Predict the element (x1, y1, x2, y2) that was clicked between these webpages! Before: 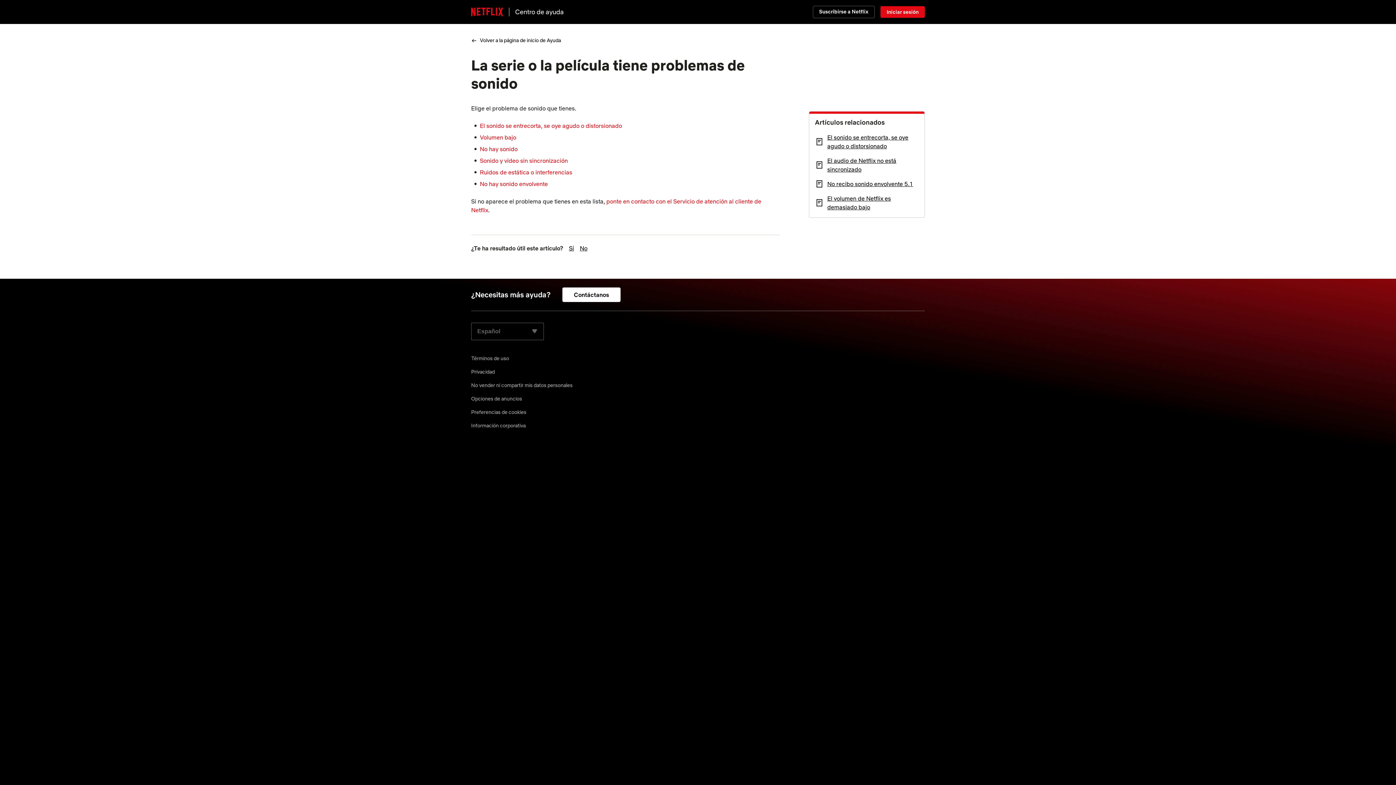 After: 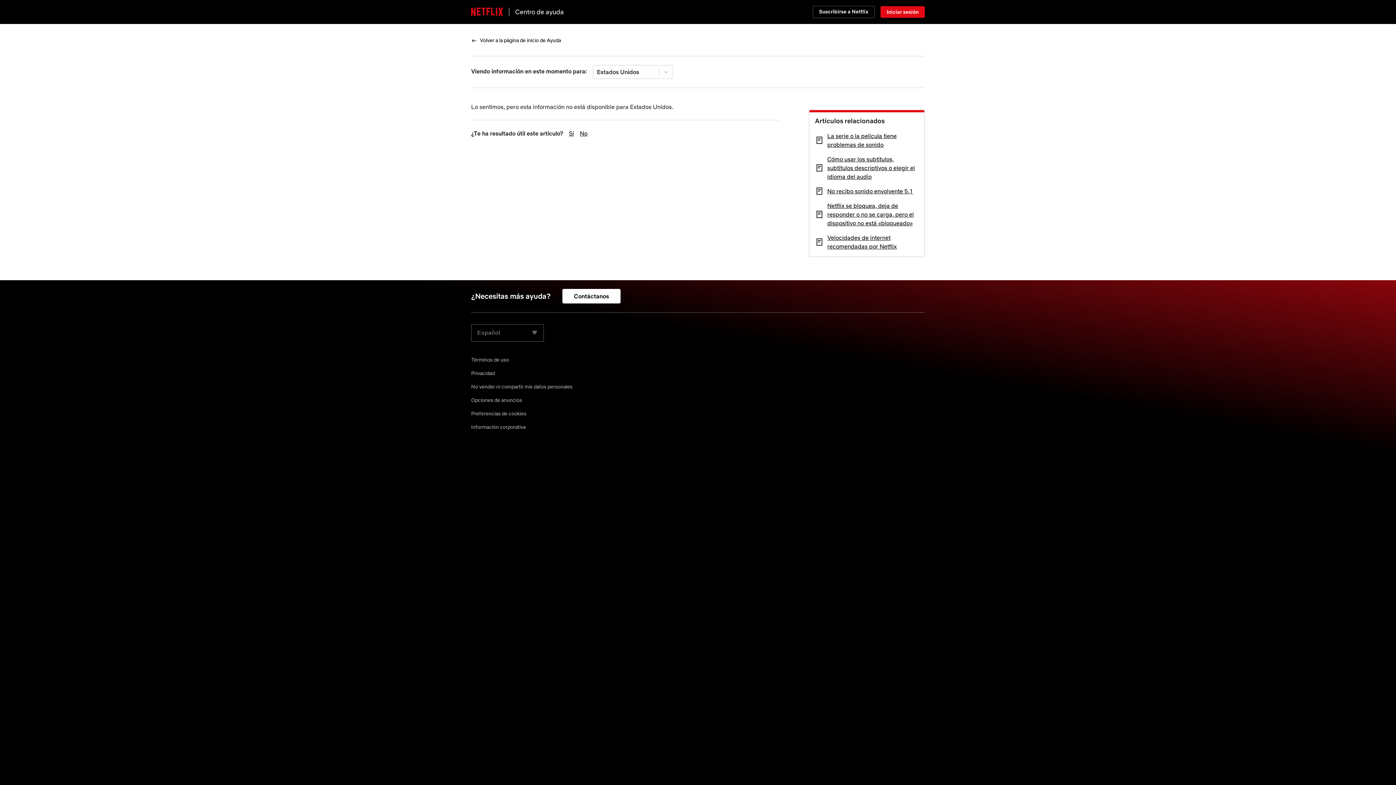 Action: bbox: (480, 145, 517, 152) label: No hay sonido